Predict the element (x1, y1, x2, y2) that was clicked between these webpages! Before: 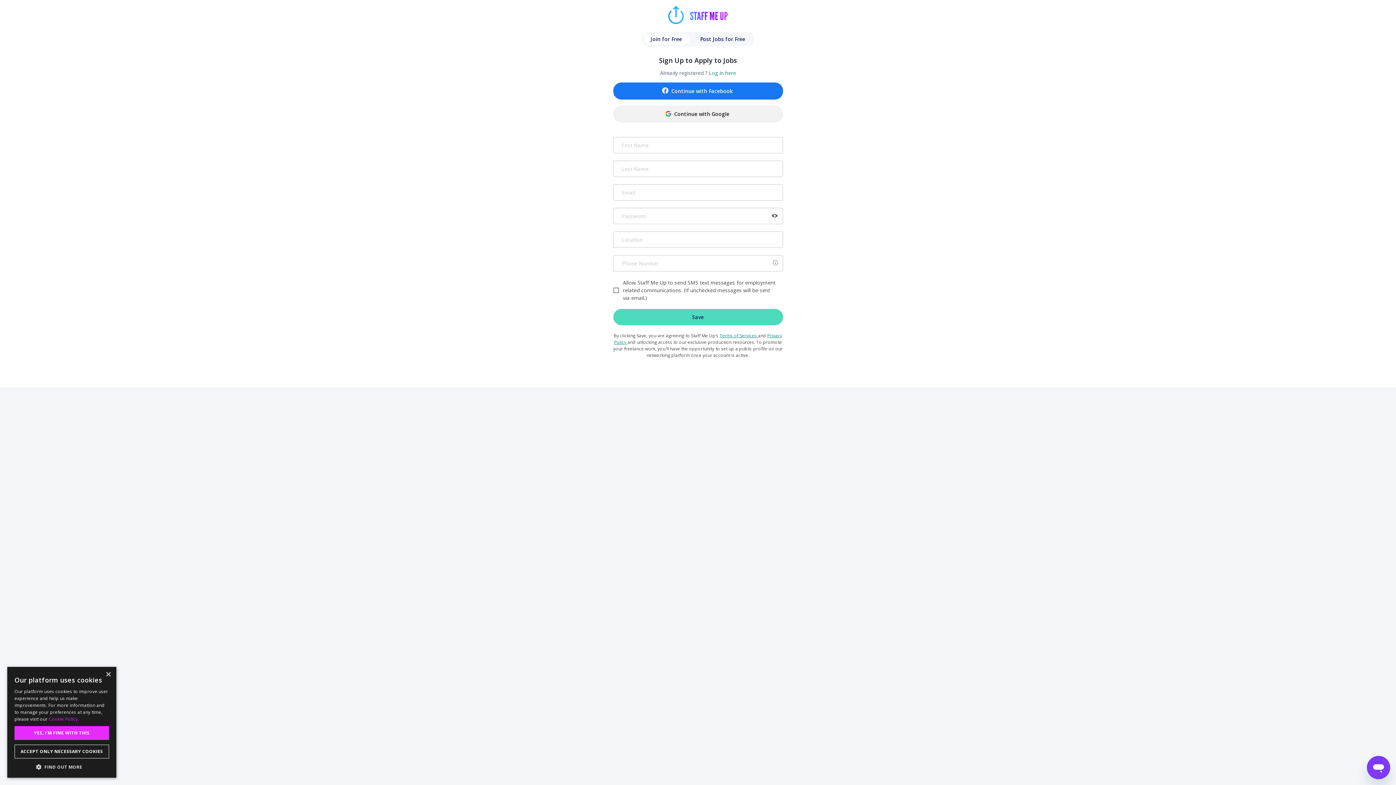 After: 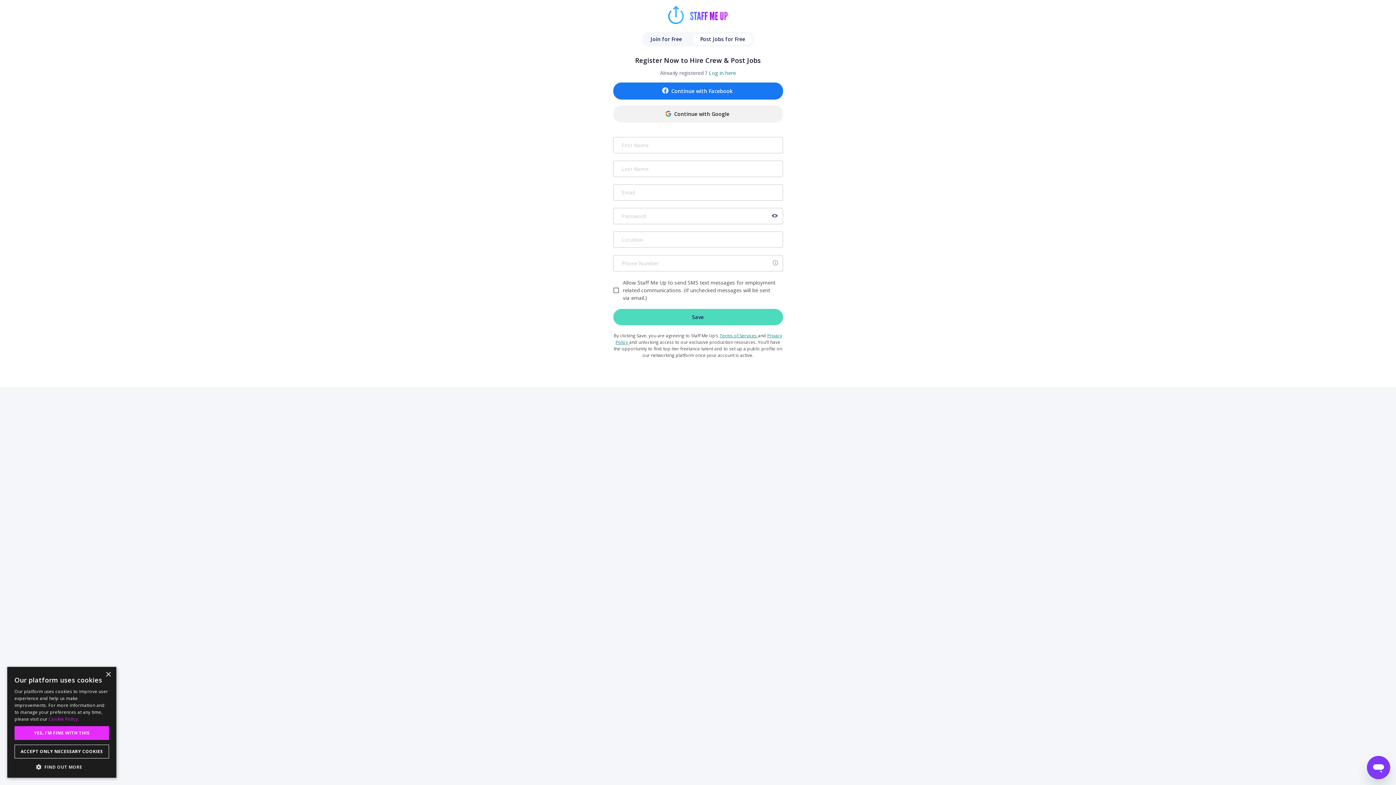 Action: bbox: (693, 33, 752, 44) label: Post Jobs for Free